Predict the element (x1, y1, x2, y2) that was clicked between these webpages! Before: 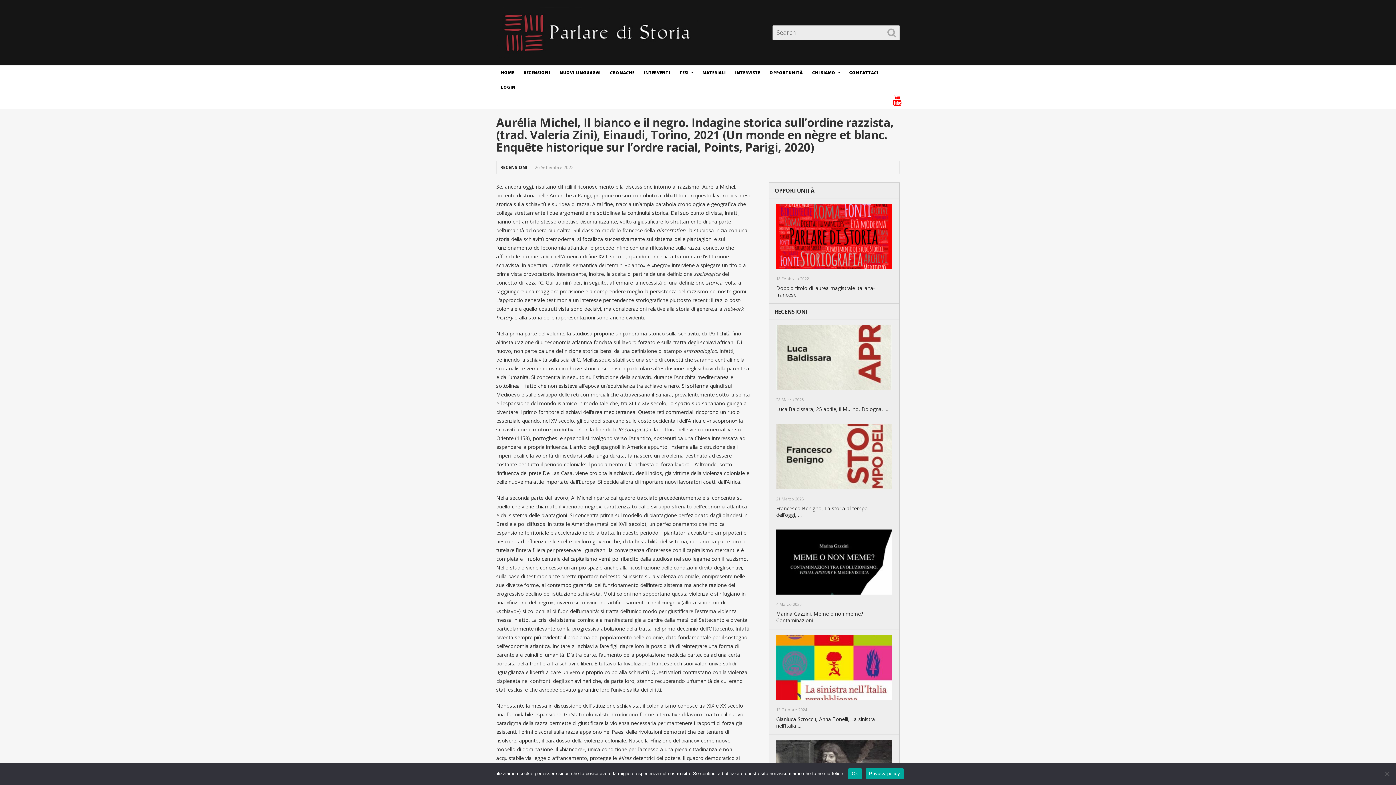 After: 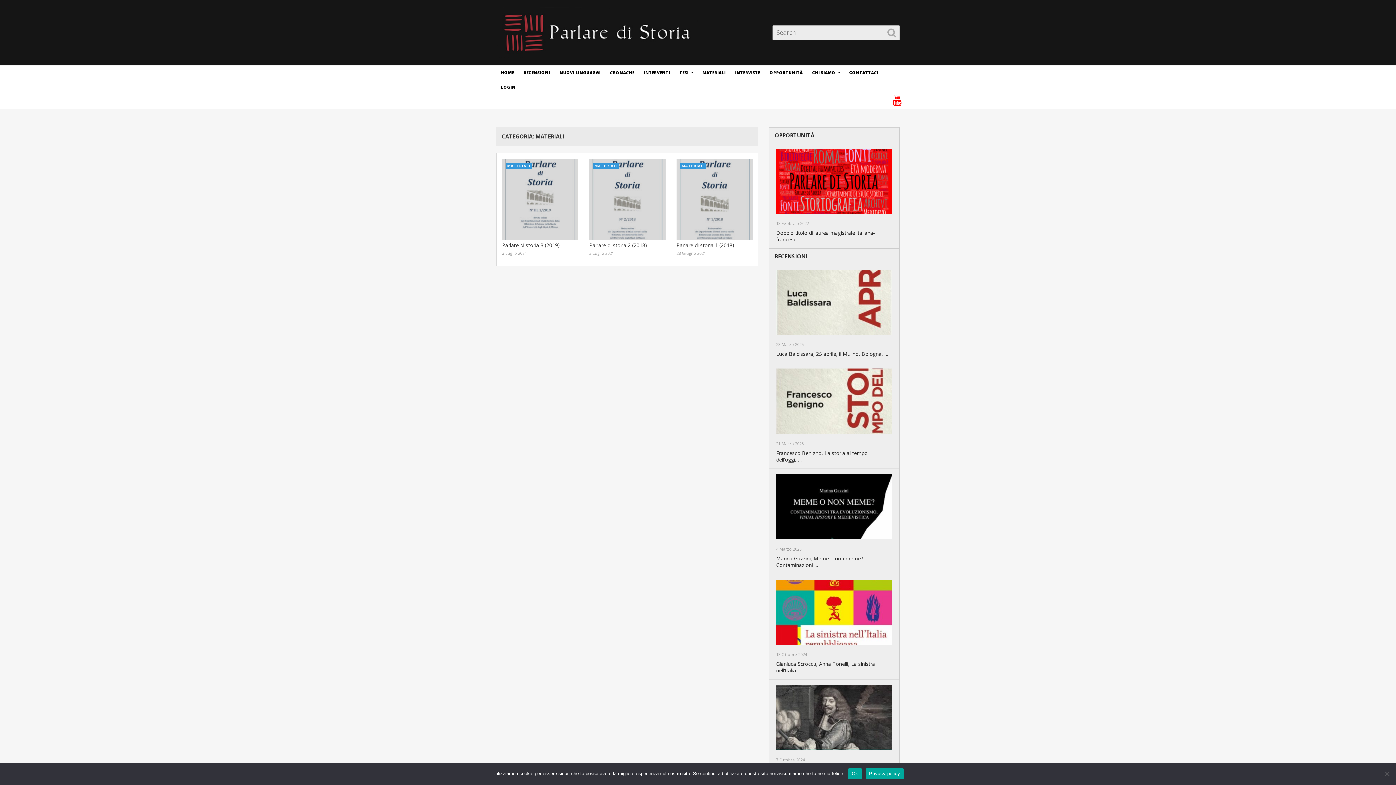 Action: label: MATERIALI bbox: (697, 65, 730, 80)